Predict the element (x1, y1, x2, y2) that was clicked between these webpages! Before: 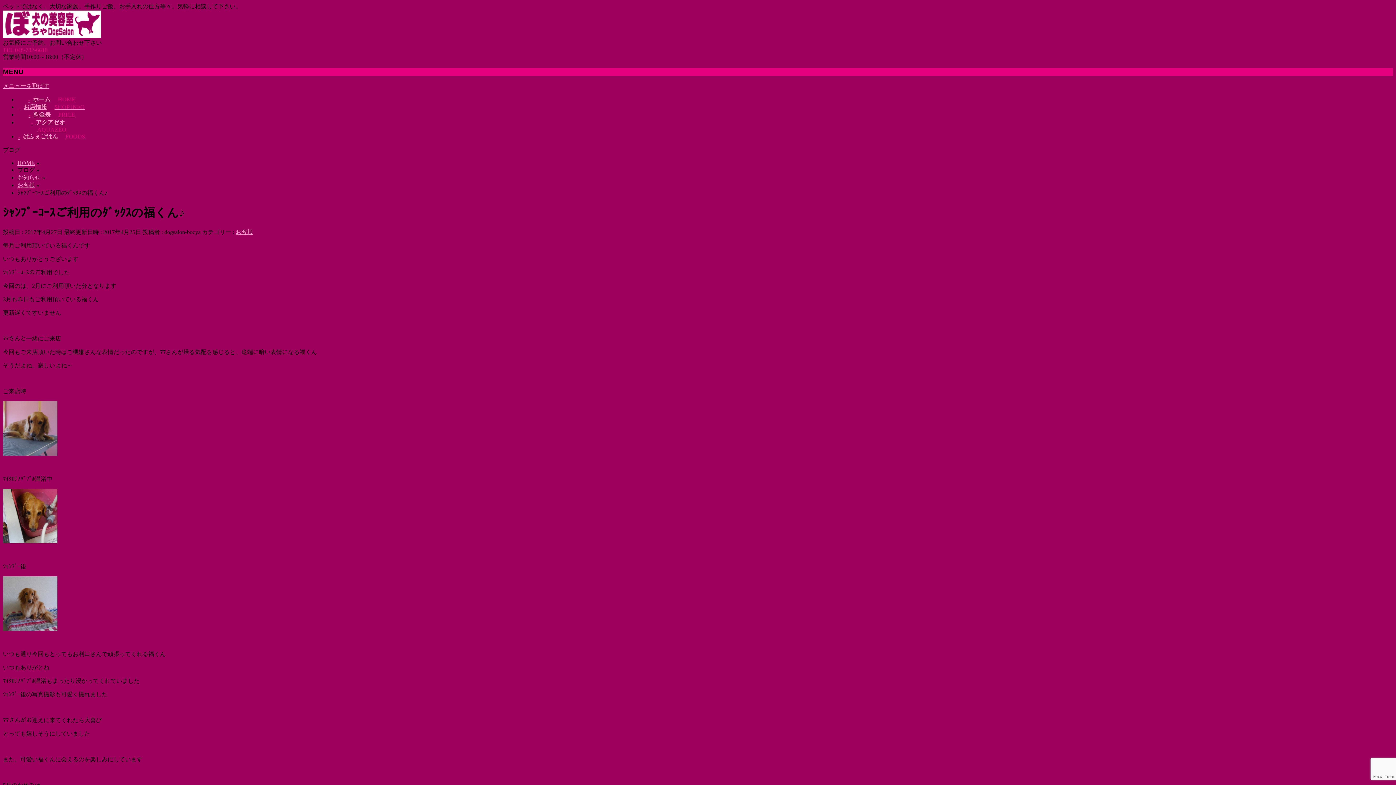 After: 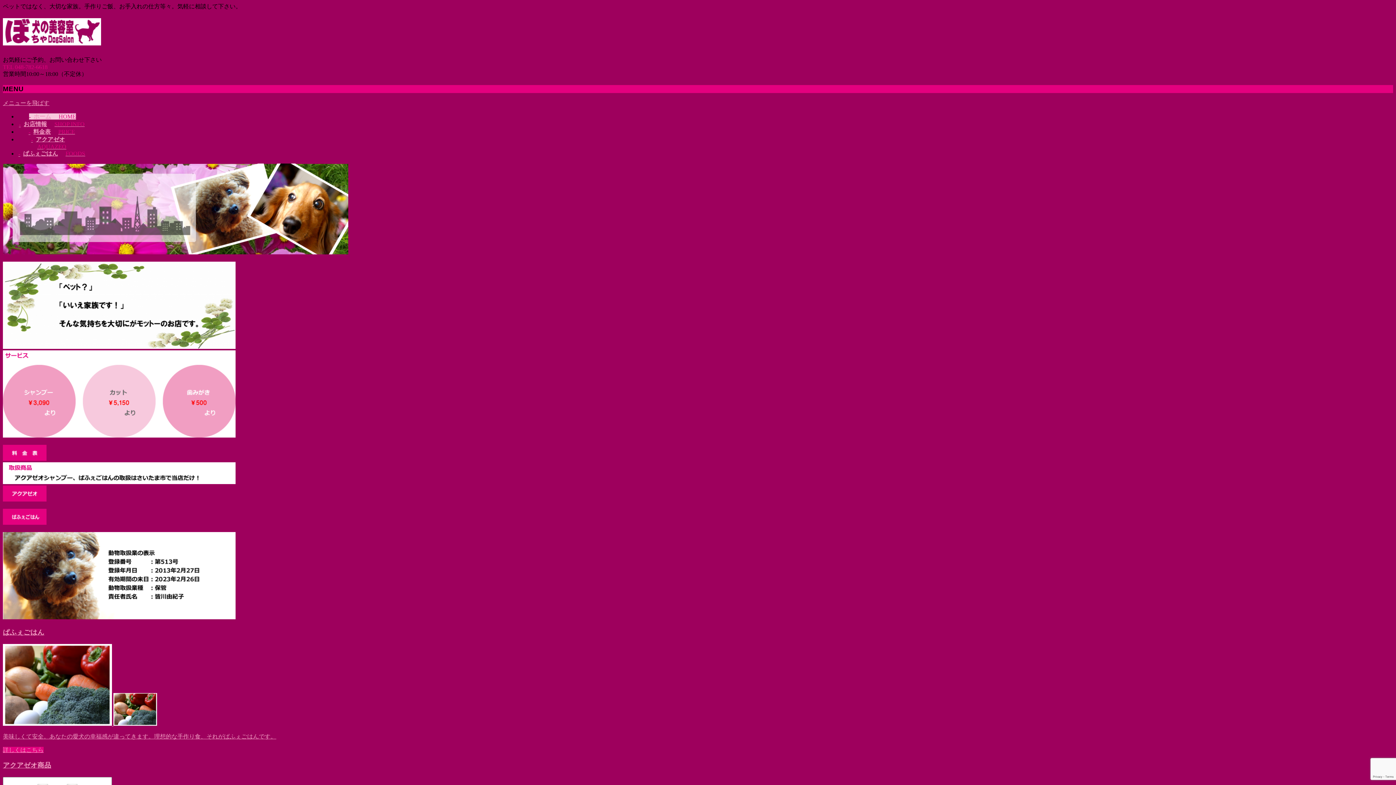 Action: label: HOME bbox: (17, 160, 34, 166)